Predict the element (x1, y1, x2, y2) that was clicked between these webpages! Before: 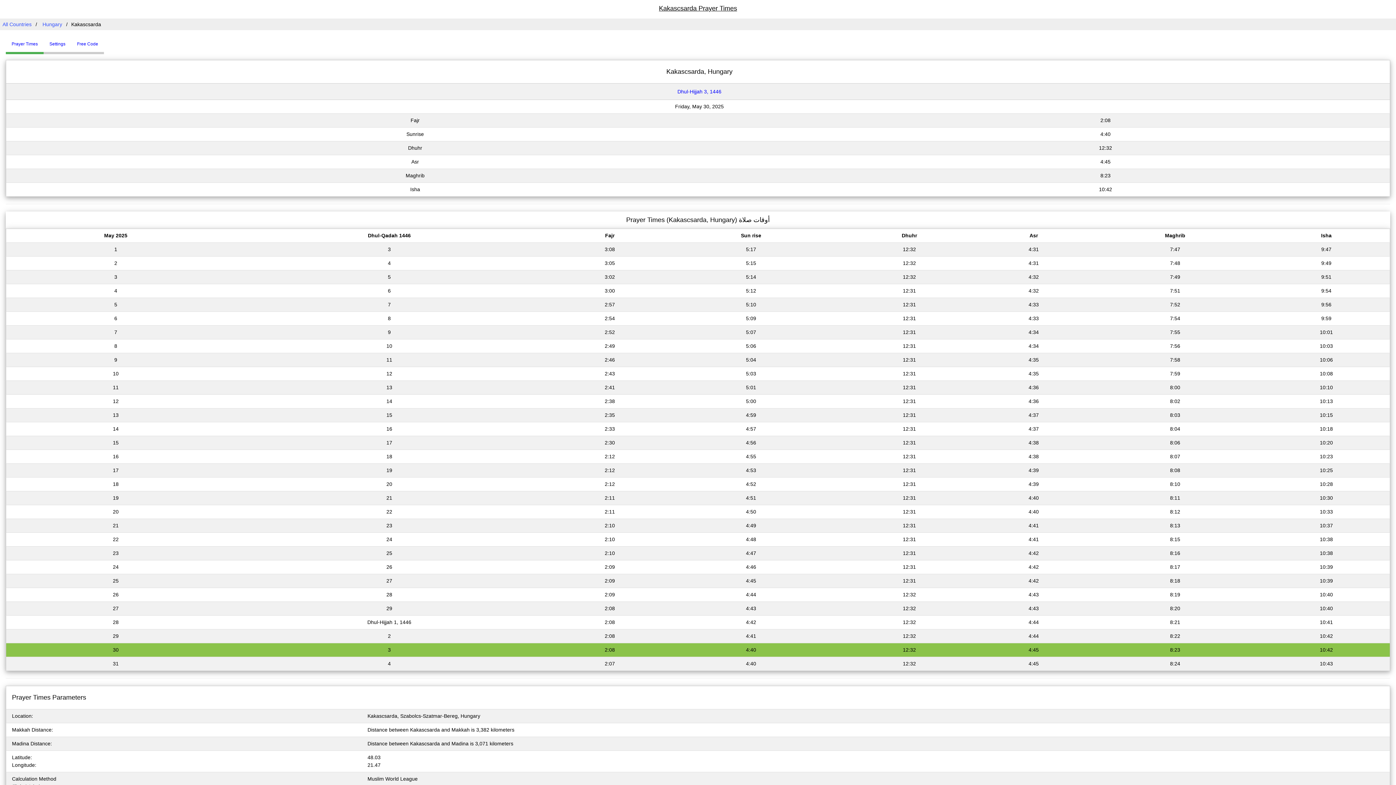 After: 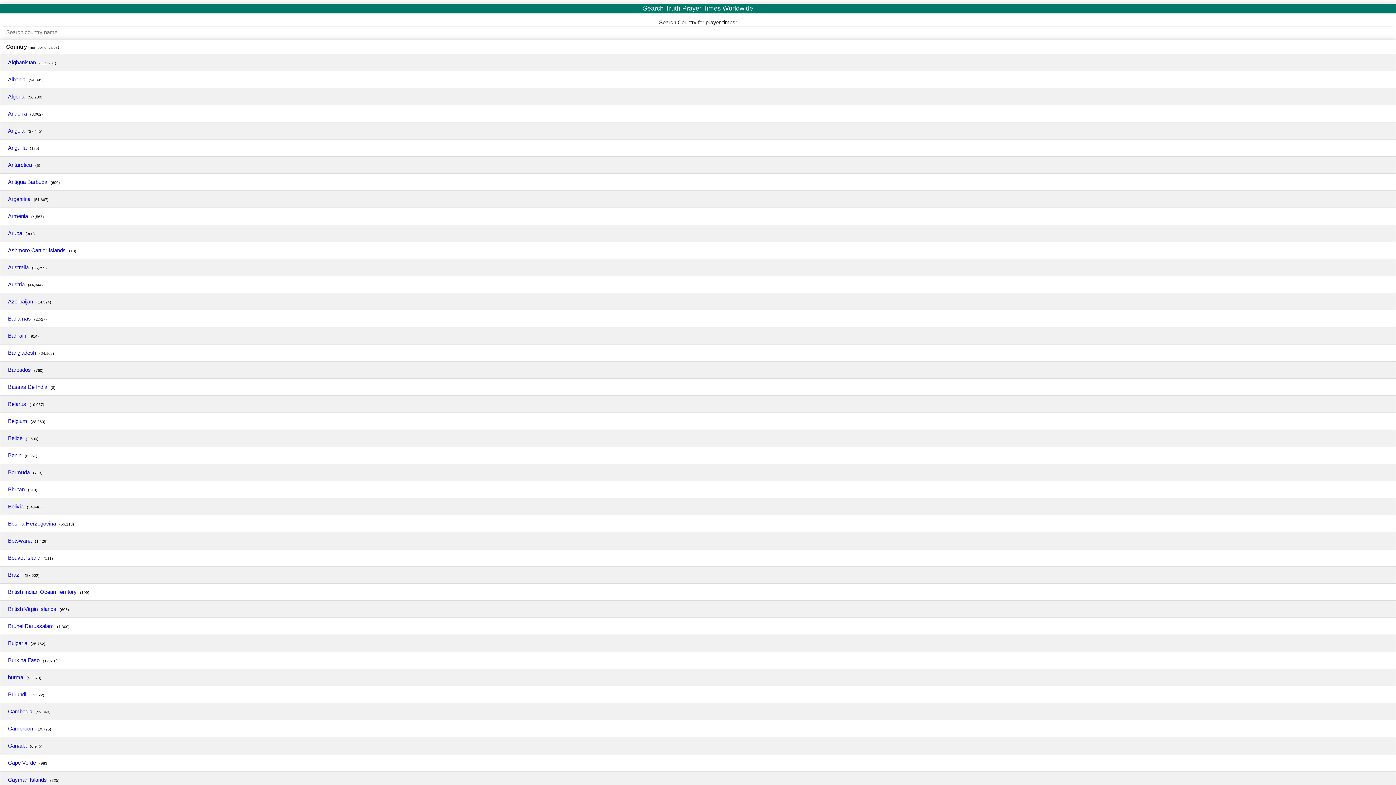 Action: bbox: (0, 21, 33, 27) label: All Countries